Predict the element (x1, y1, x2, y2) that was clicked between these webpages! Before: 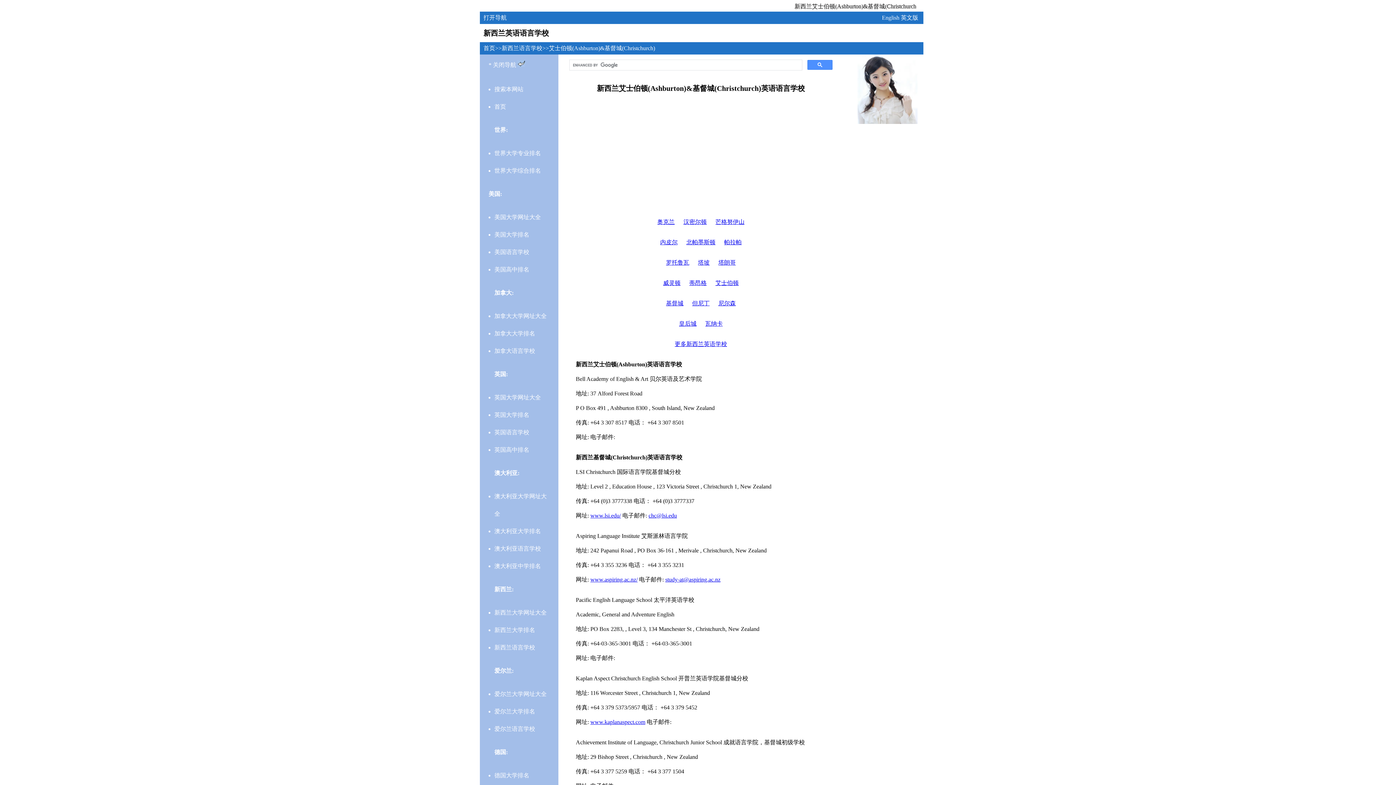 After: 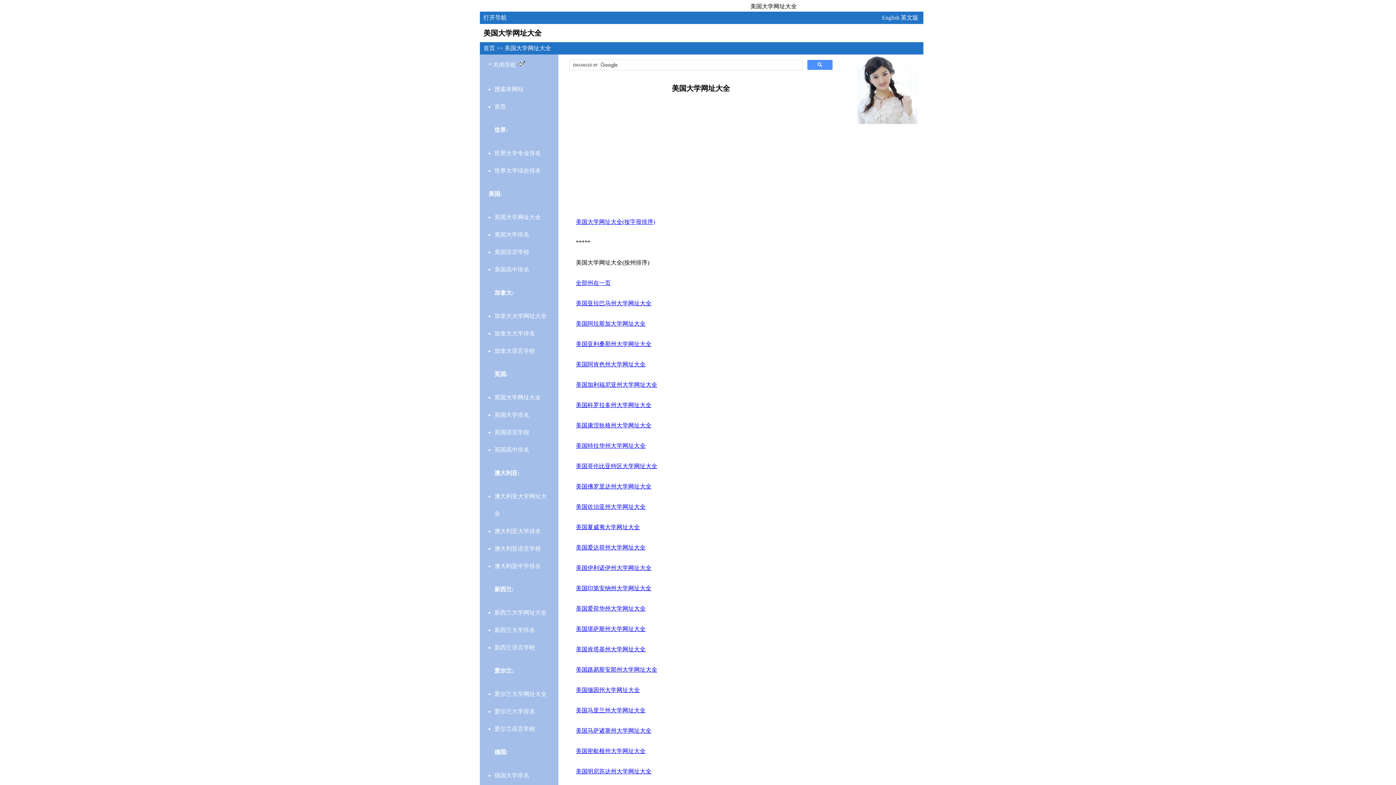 Action: bbox: (494, 214, 541, 220) label: 美国大学网址大全